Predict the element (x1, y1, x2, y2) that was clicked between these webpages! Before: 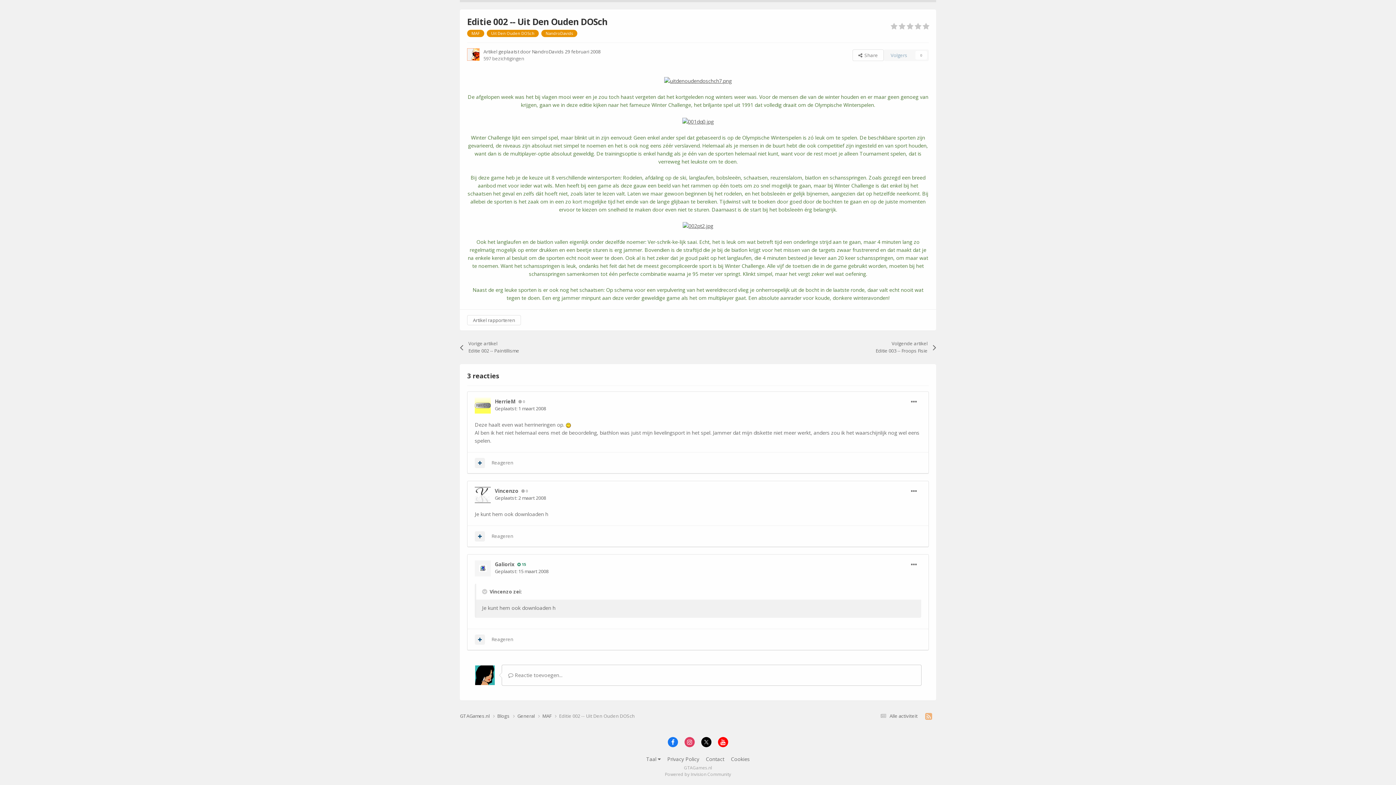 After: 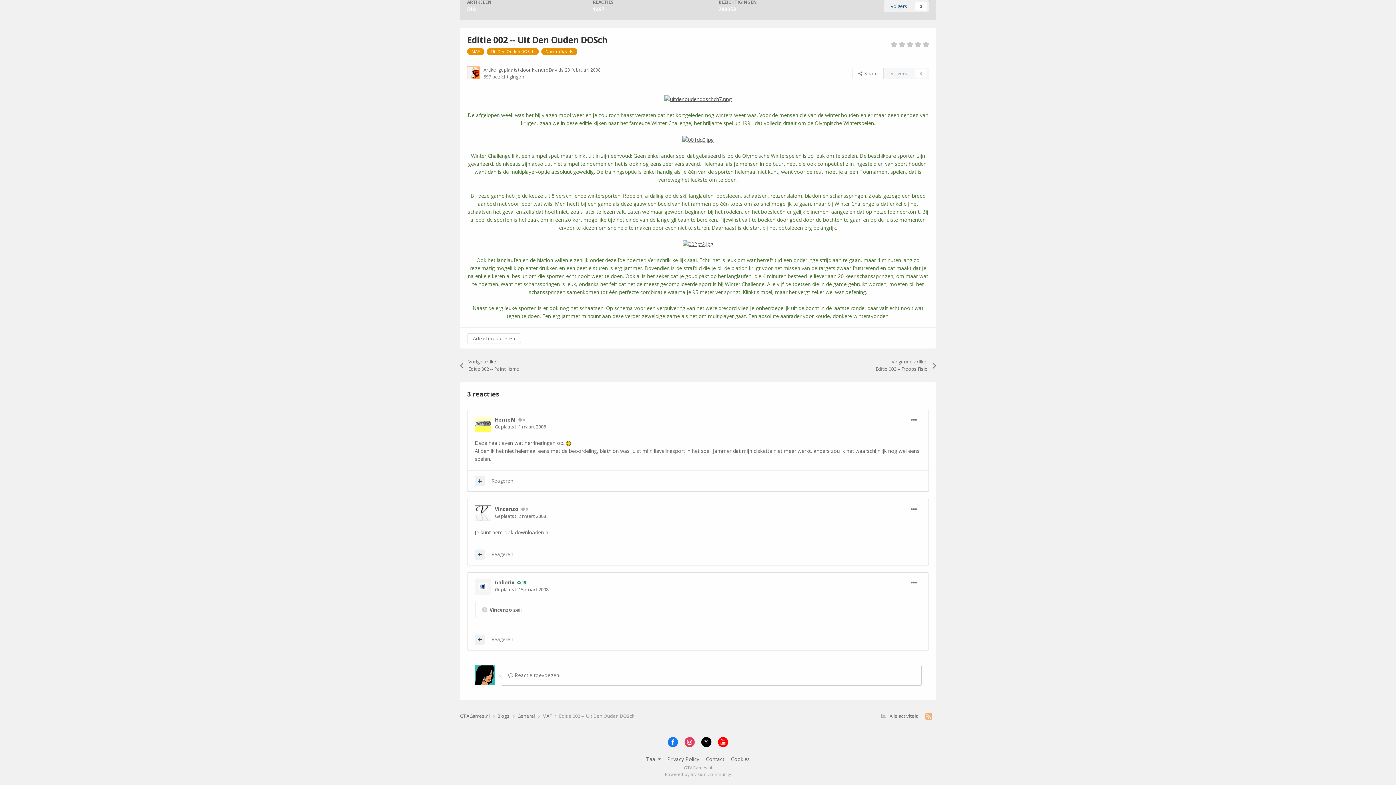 Action: label: Toggle Quote bbox: (482, 589, 488, 594)